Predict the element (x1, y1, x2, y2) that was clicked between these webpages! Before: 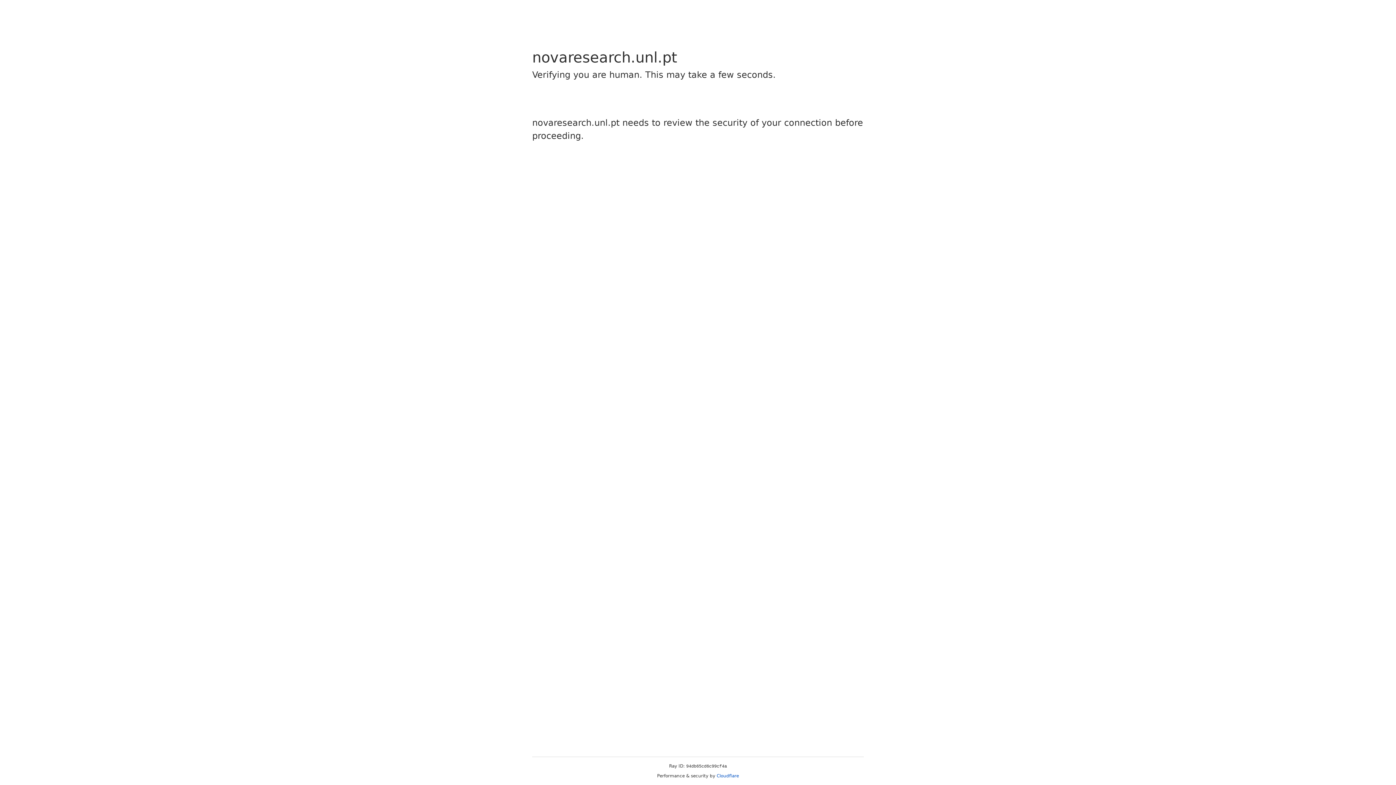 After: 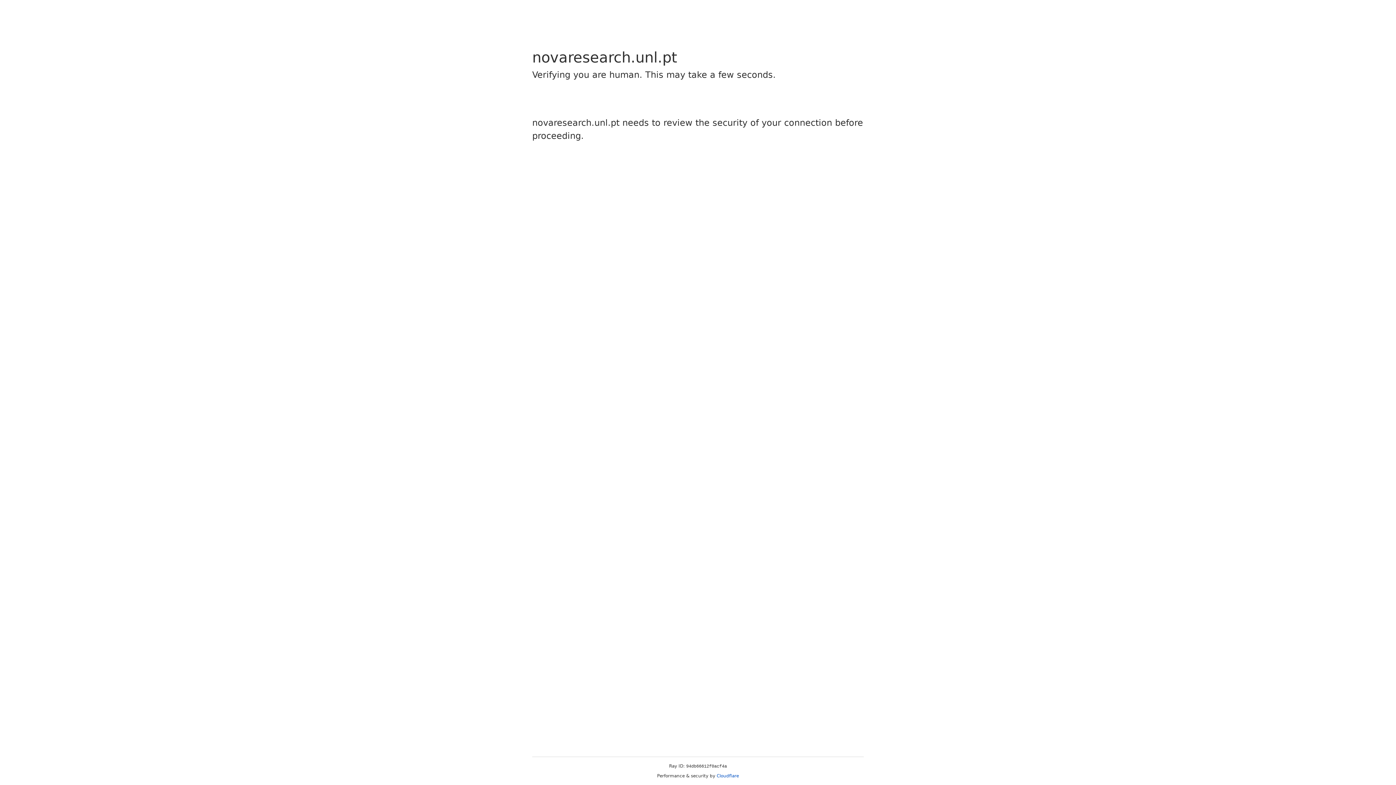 Action: label: Cloudflare bbox: (716, 773, 739, 778)